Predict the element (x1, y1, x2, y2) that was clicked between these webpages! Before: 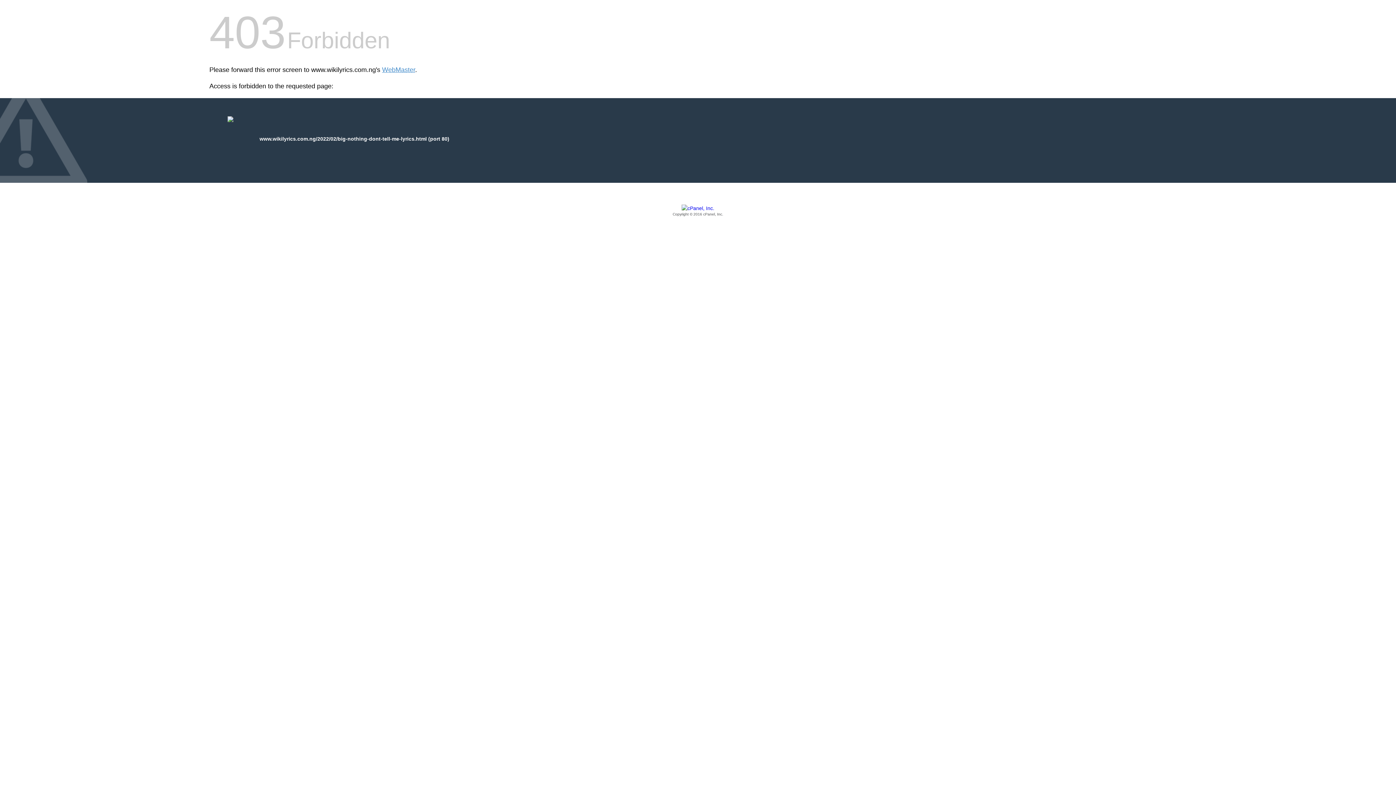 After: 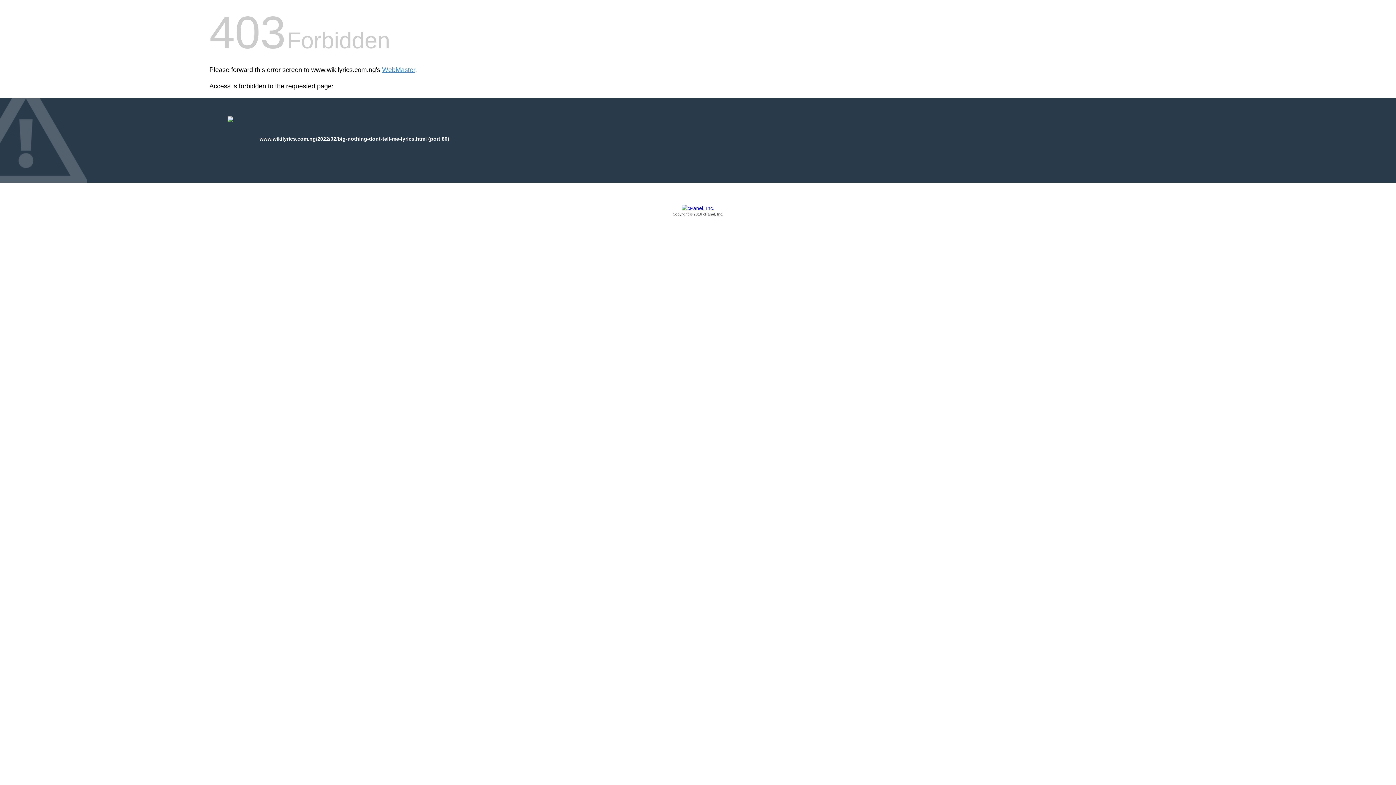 Action: bbox: (209, 205, 1186, 217) label: Copyright © 2016 cPanel, Inc.